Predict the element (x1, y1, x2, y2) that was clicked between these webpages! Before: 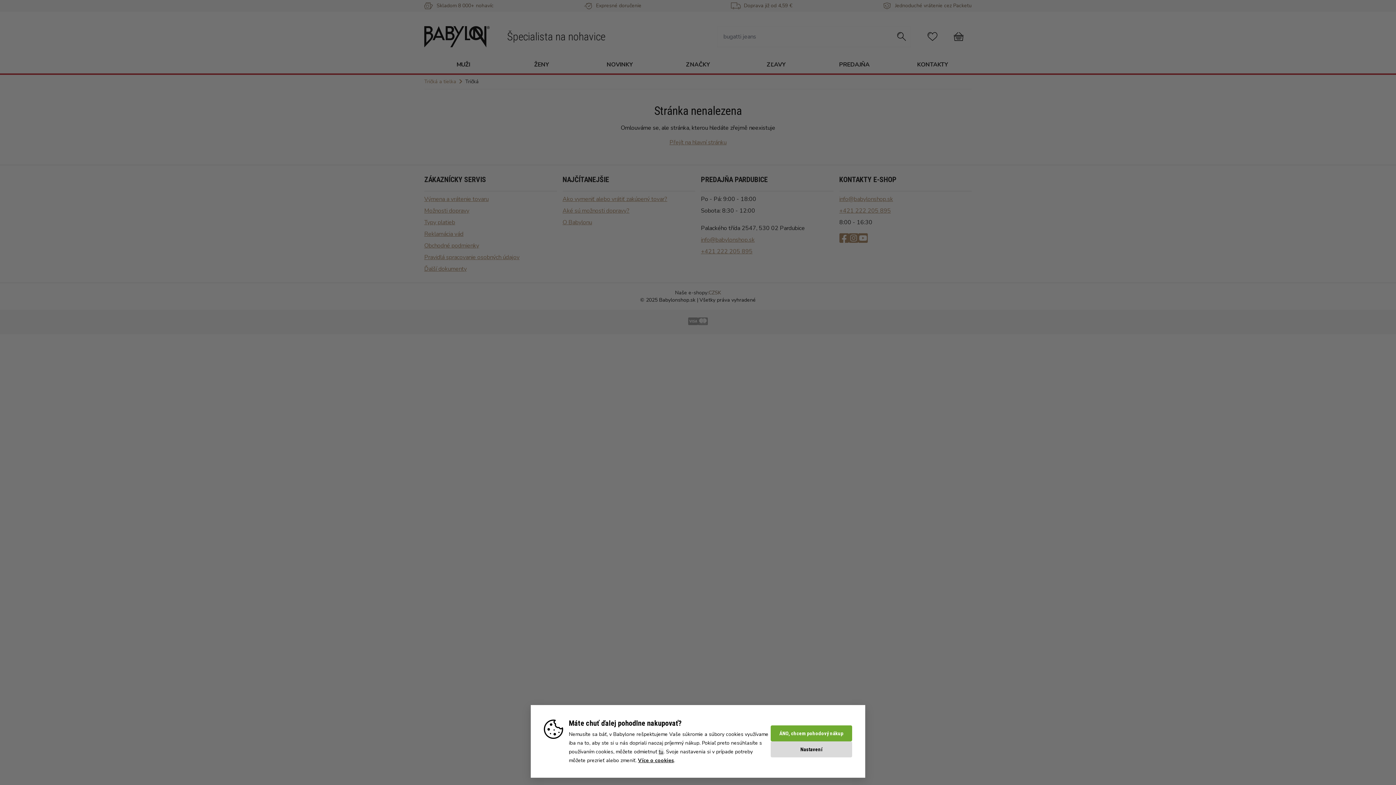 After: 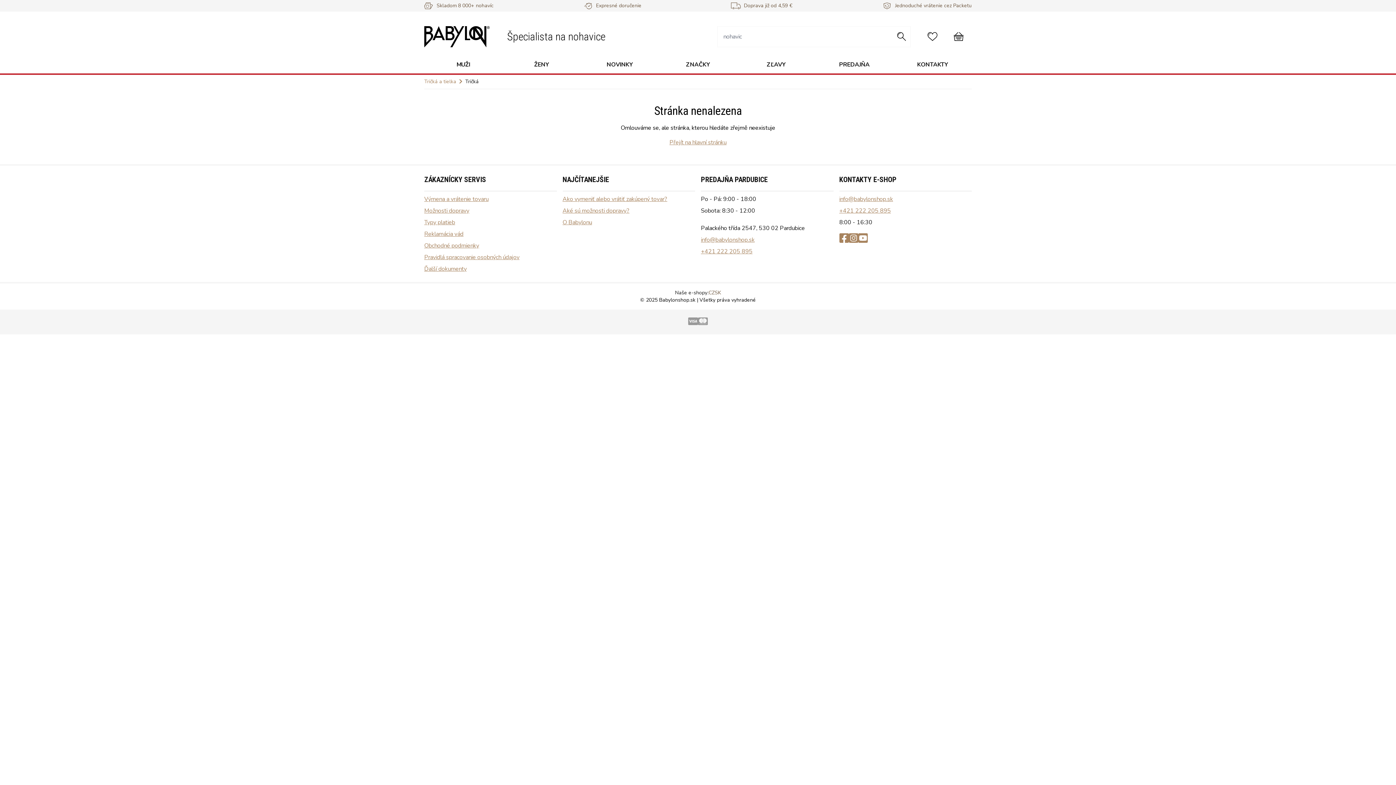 Action: bbox: (658, 748, 663, 756) label: tu